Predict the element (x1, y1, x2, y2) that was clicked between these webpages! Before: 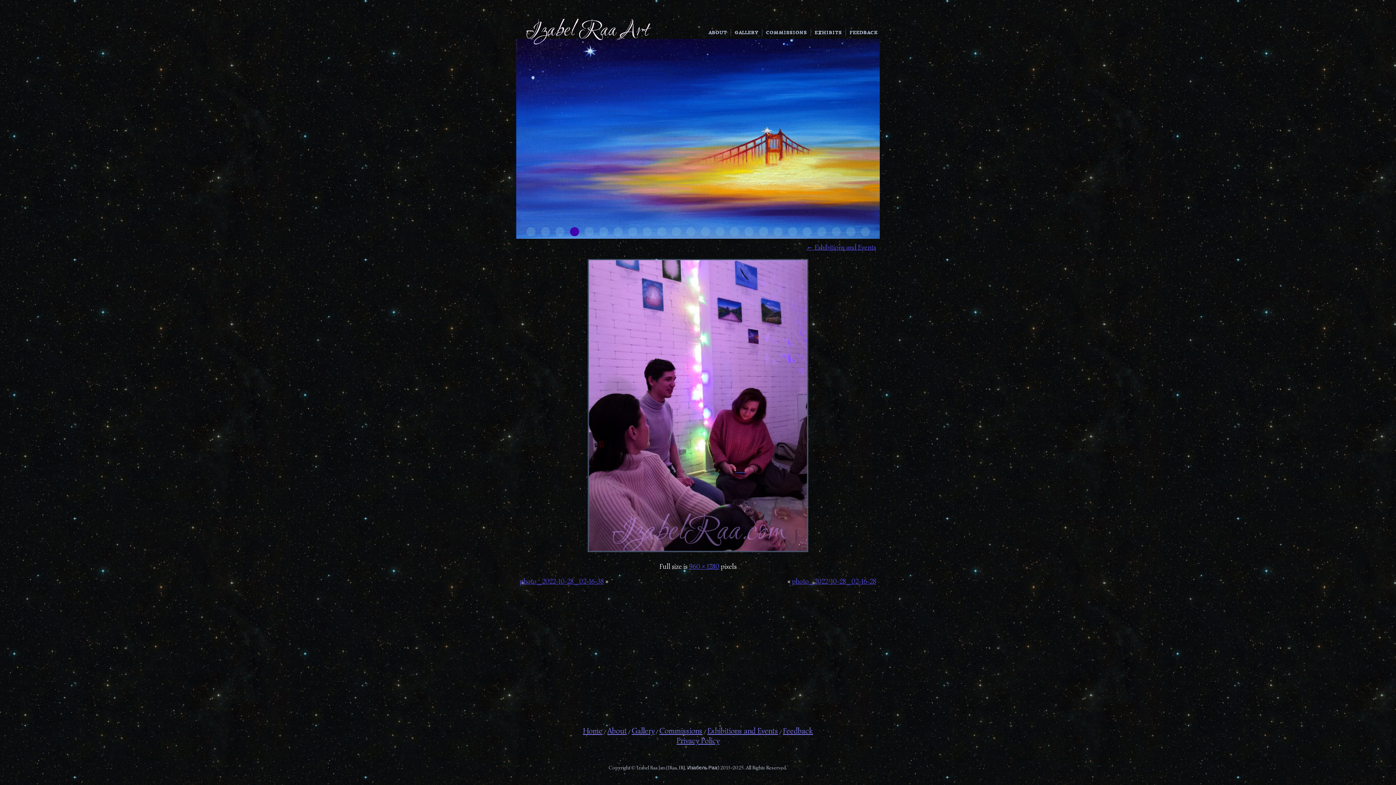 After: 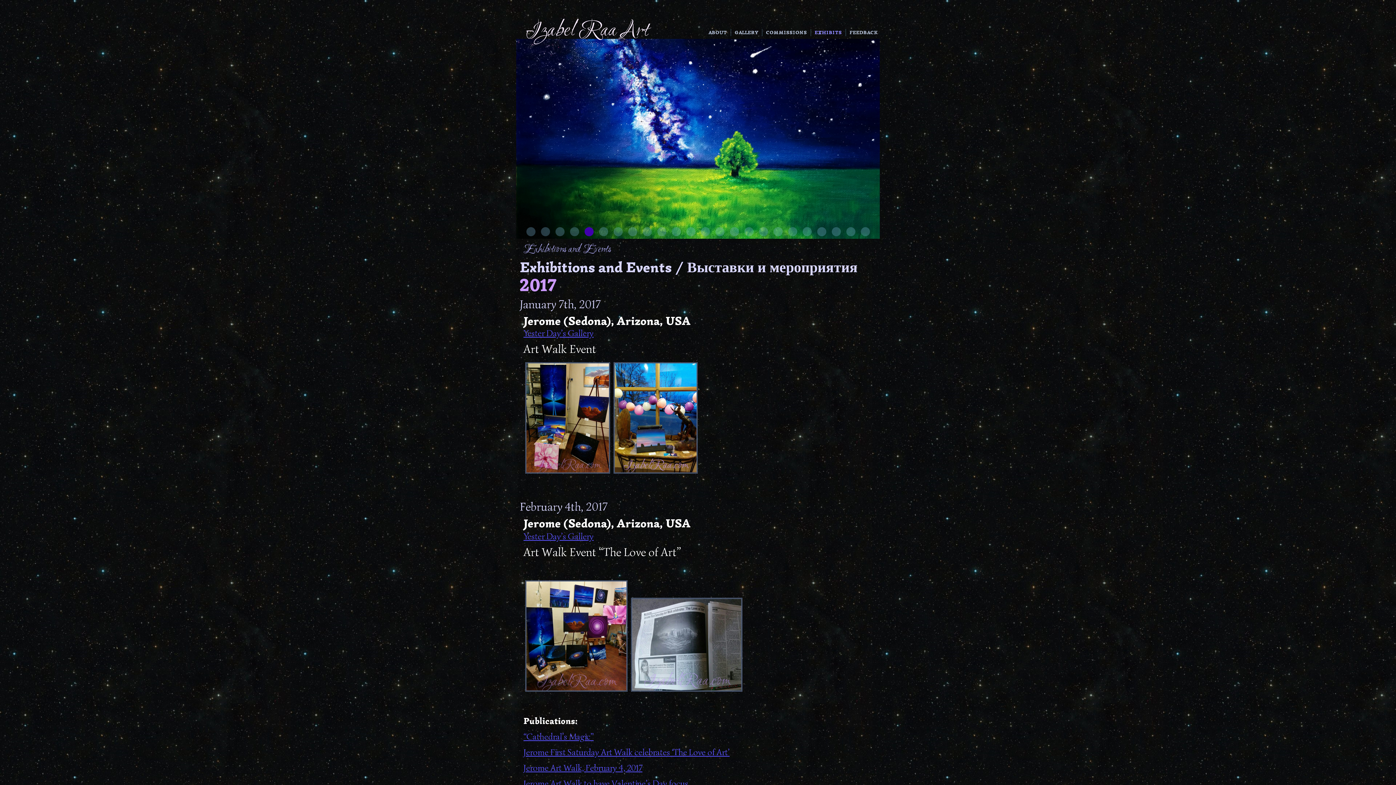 Action: bbox: (707, 729, 778, 735) label: Exhibitions and Events